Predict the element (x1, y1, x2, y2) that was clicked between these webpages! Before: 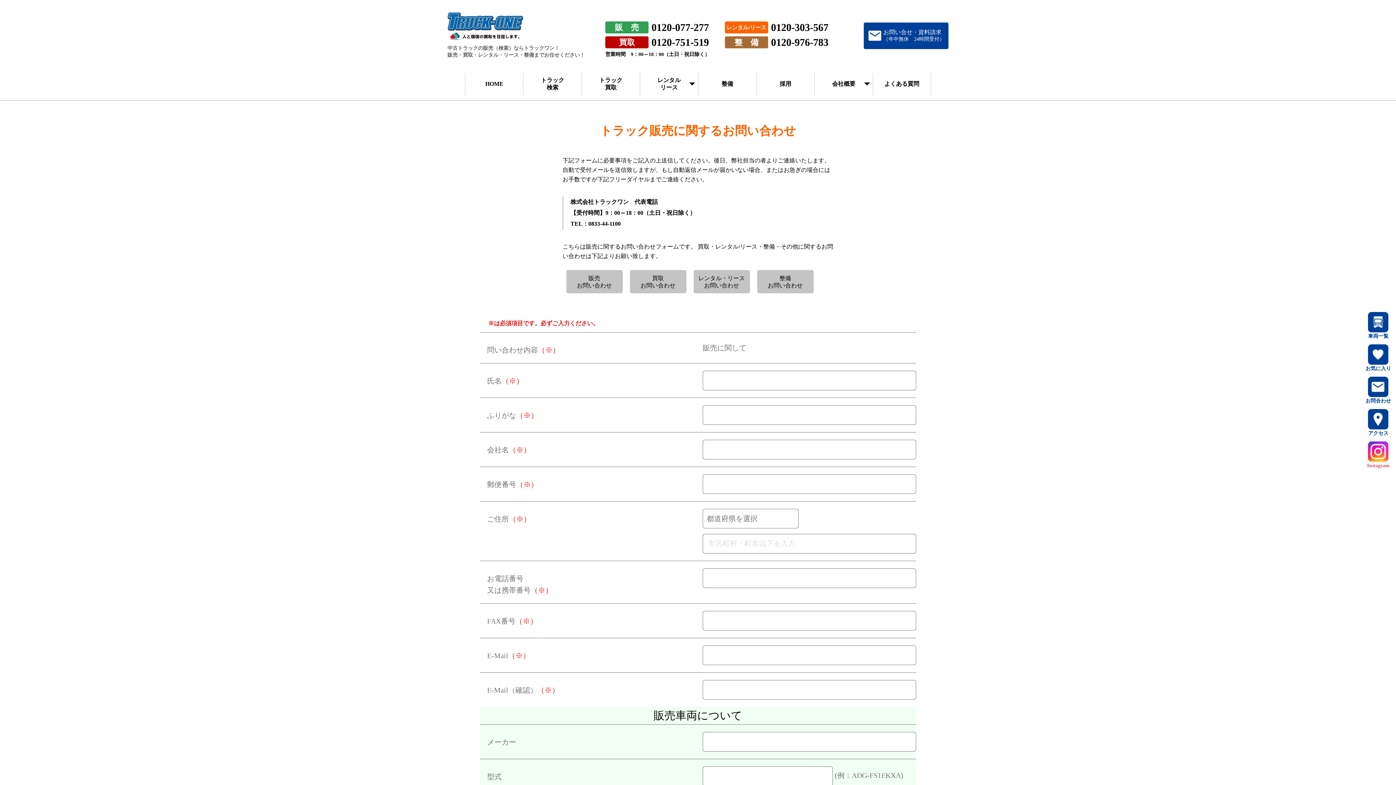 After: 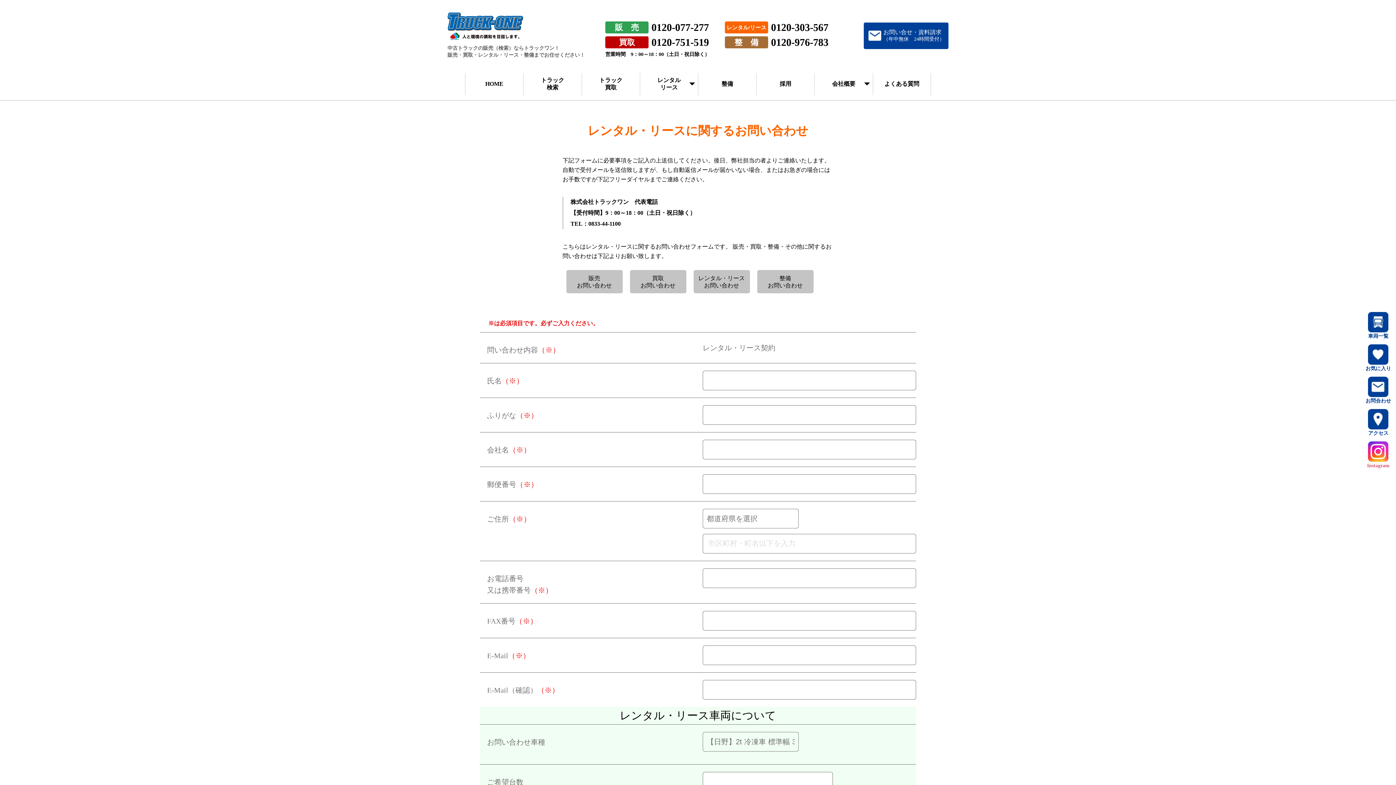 Action: label: レンタル・リース
お問い合わせ bbox: (693, 270, 750, 293)